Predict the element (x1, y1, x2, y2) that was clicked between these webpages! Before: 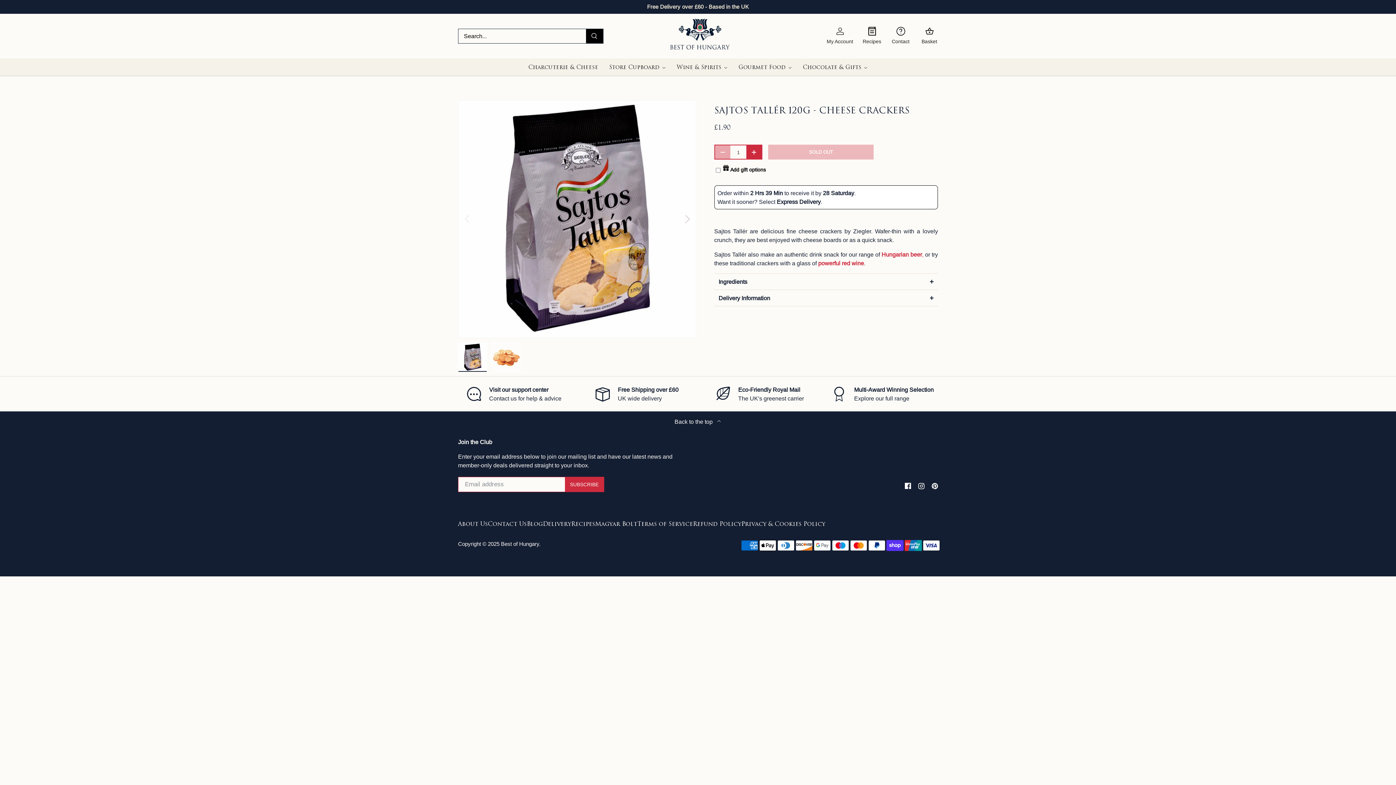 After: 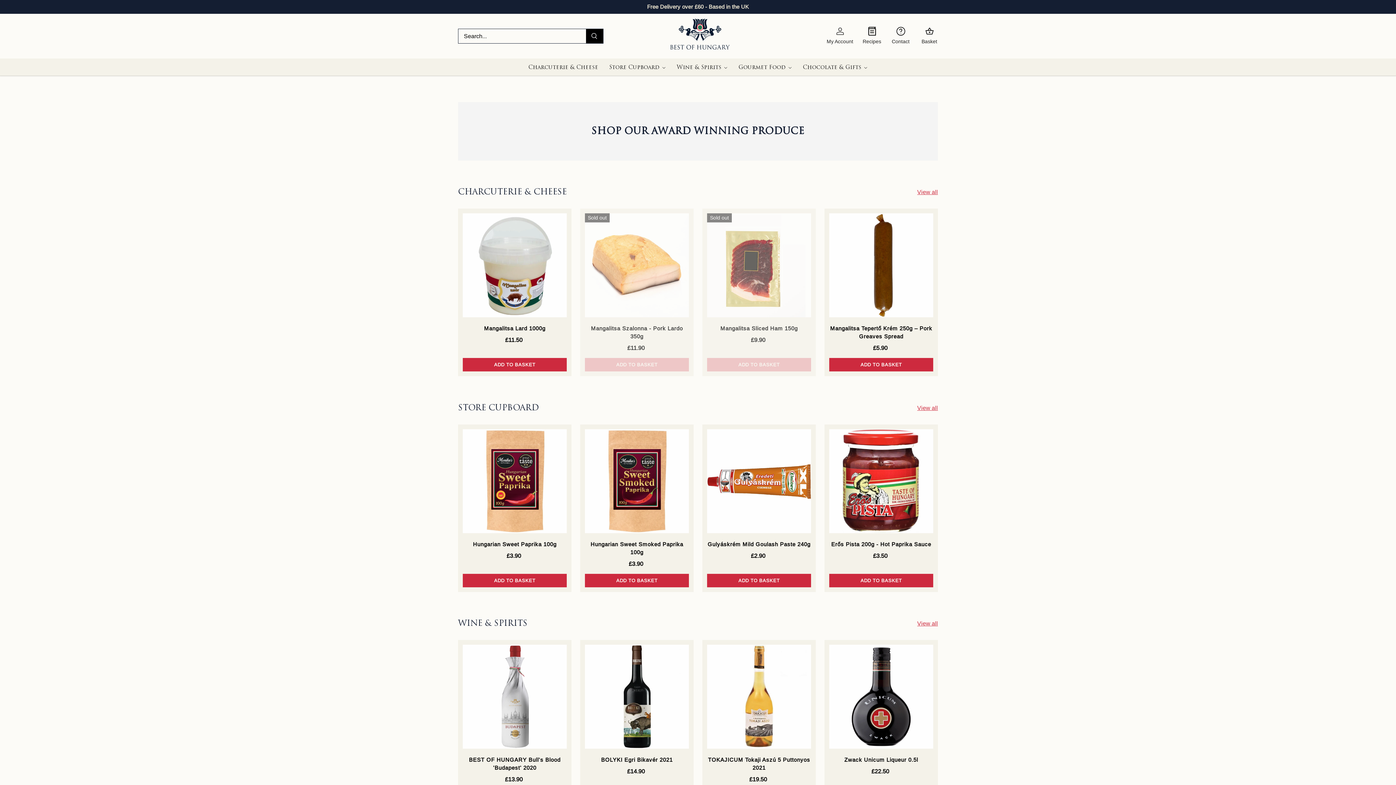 Action: label: Multi-Award Winning Selection

Explore our full range bbox: (826, 385, 938, 402)